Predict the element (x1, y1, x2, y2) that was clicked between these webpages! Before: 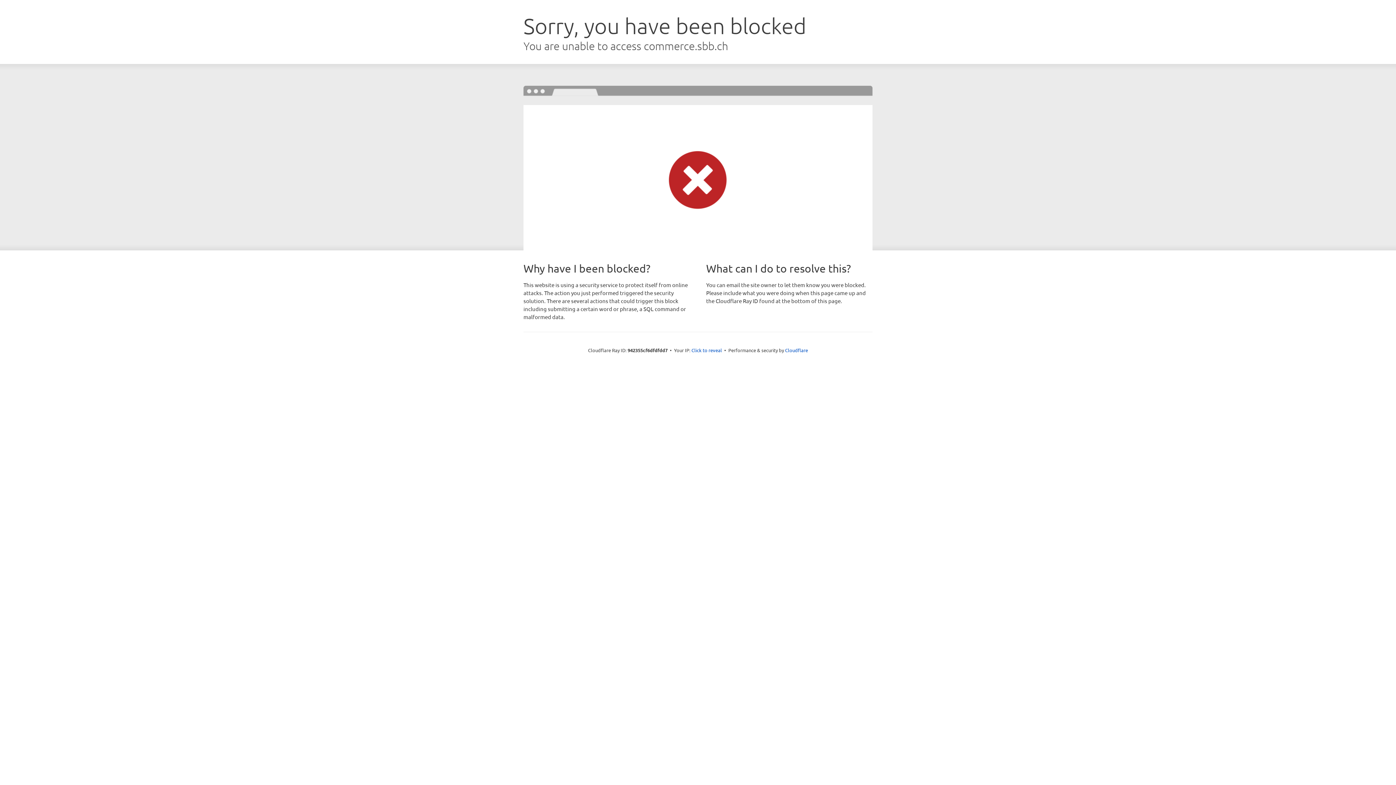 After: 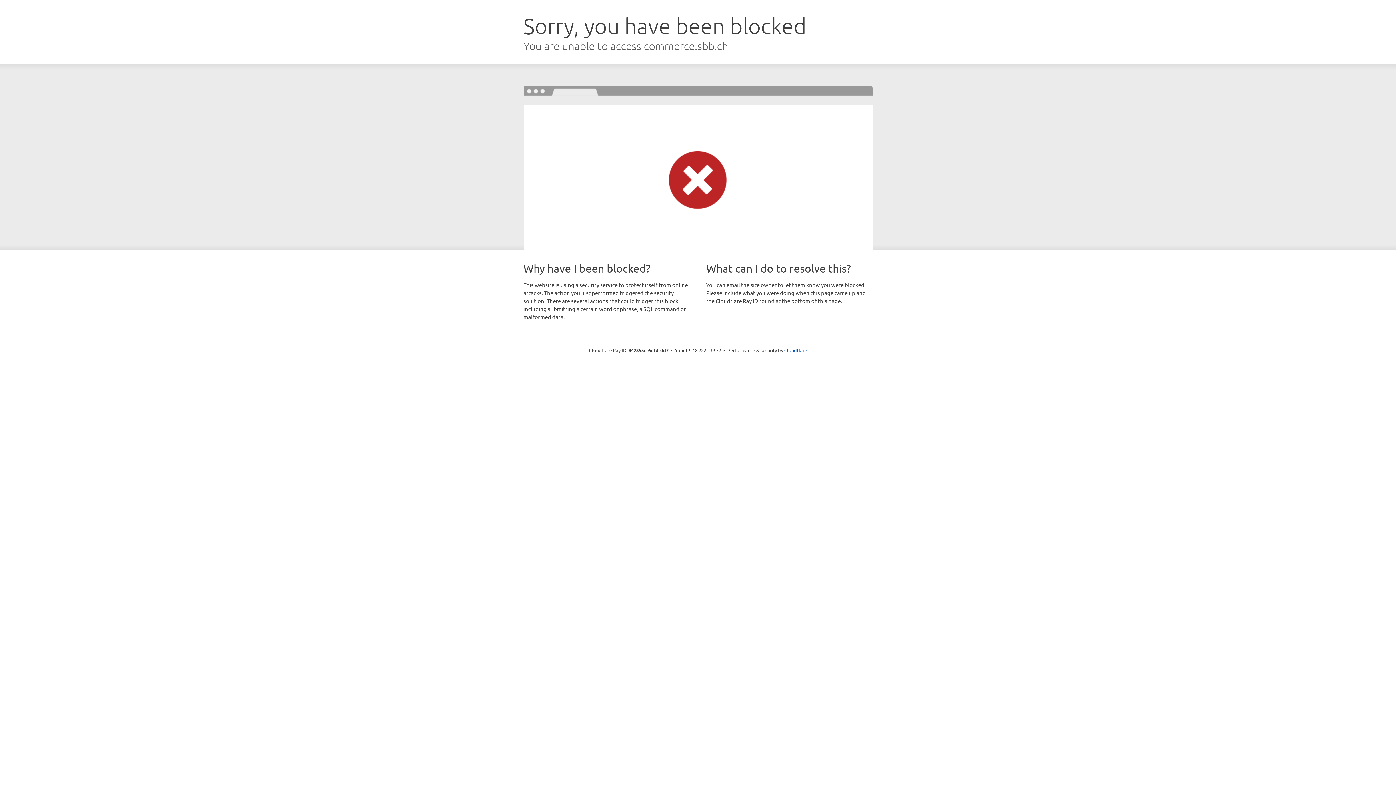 Action: label: Click to reveal bbox: (691, 346, 722, 353)